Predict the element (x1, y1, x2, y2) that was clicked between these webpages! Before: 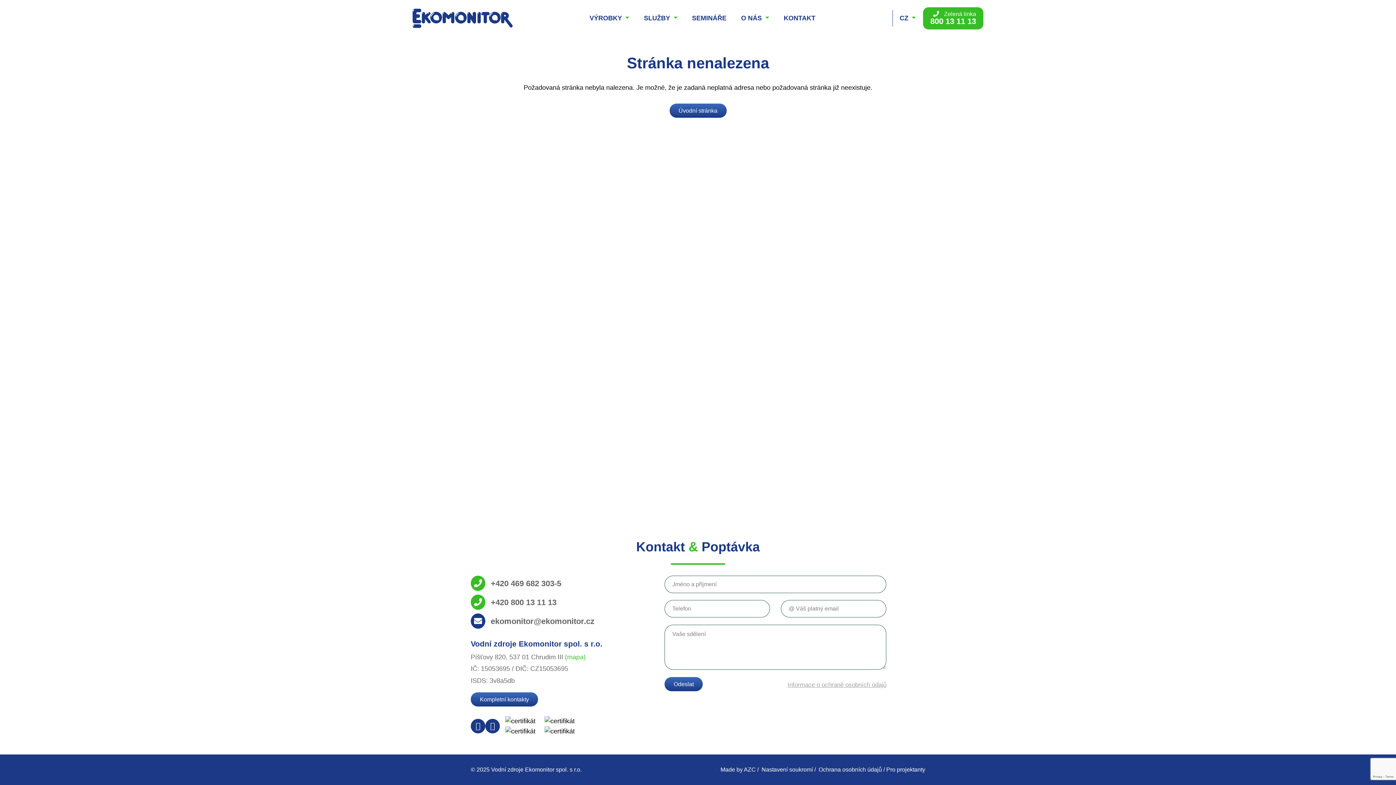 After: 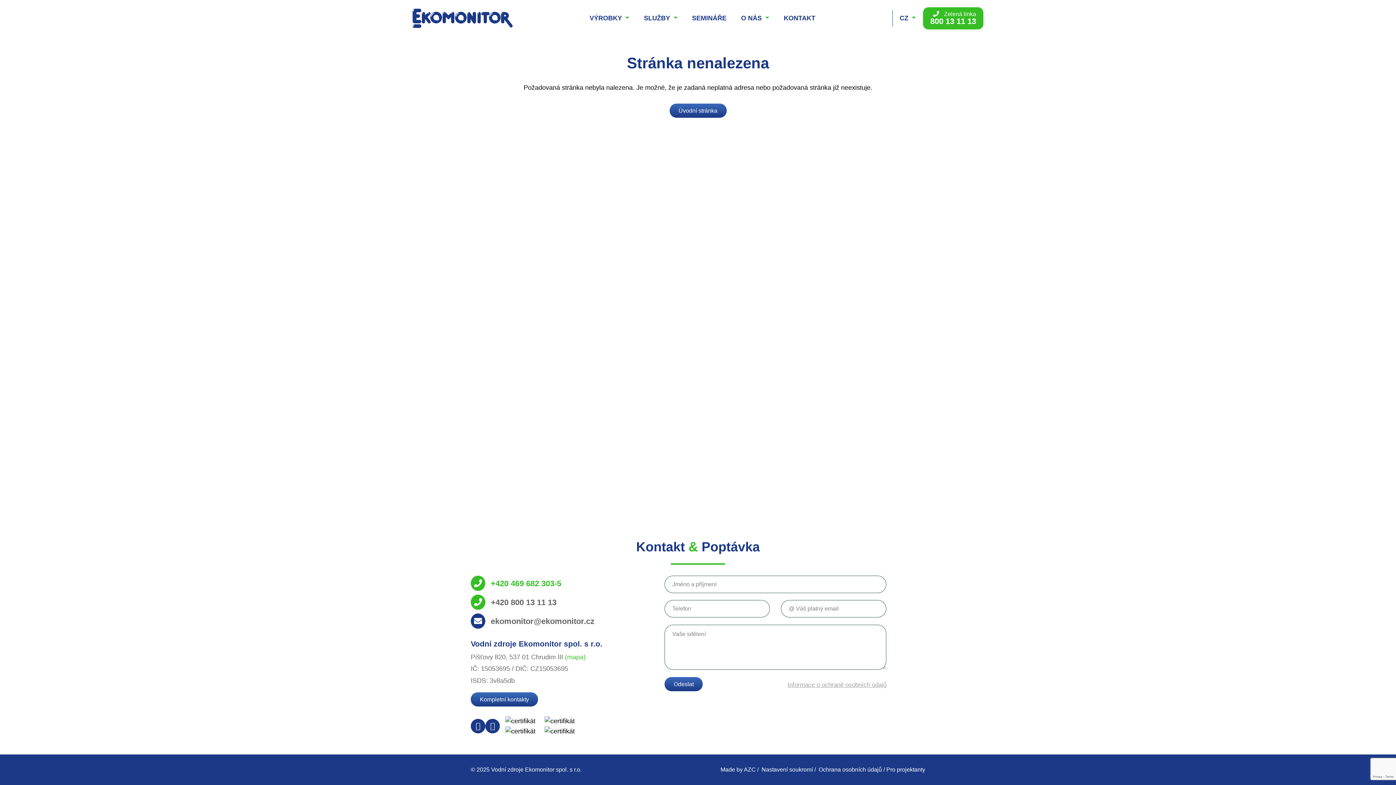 Action: label: +420 469 682 303-5 bbox: (470, 579, 561, 588)